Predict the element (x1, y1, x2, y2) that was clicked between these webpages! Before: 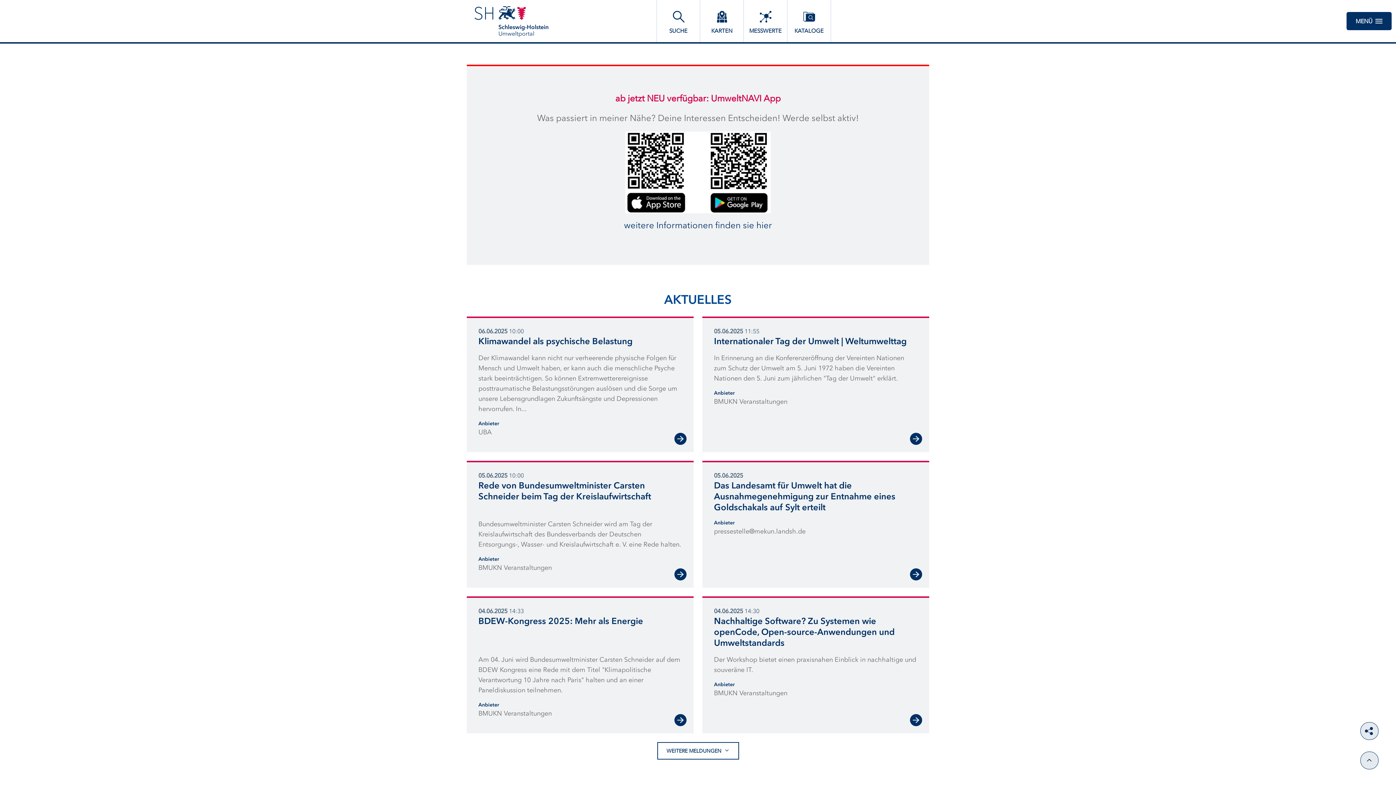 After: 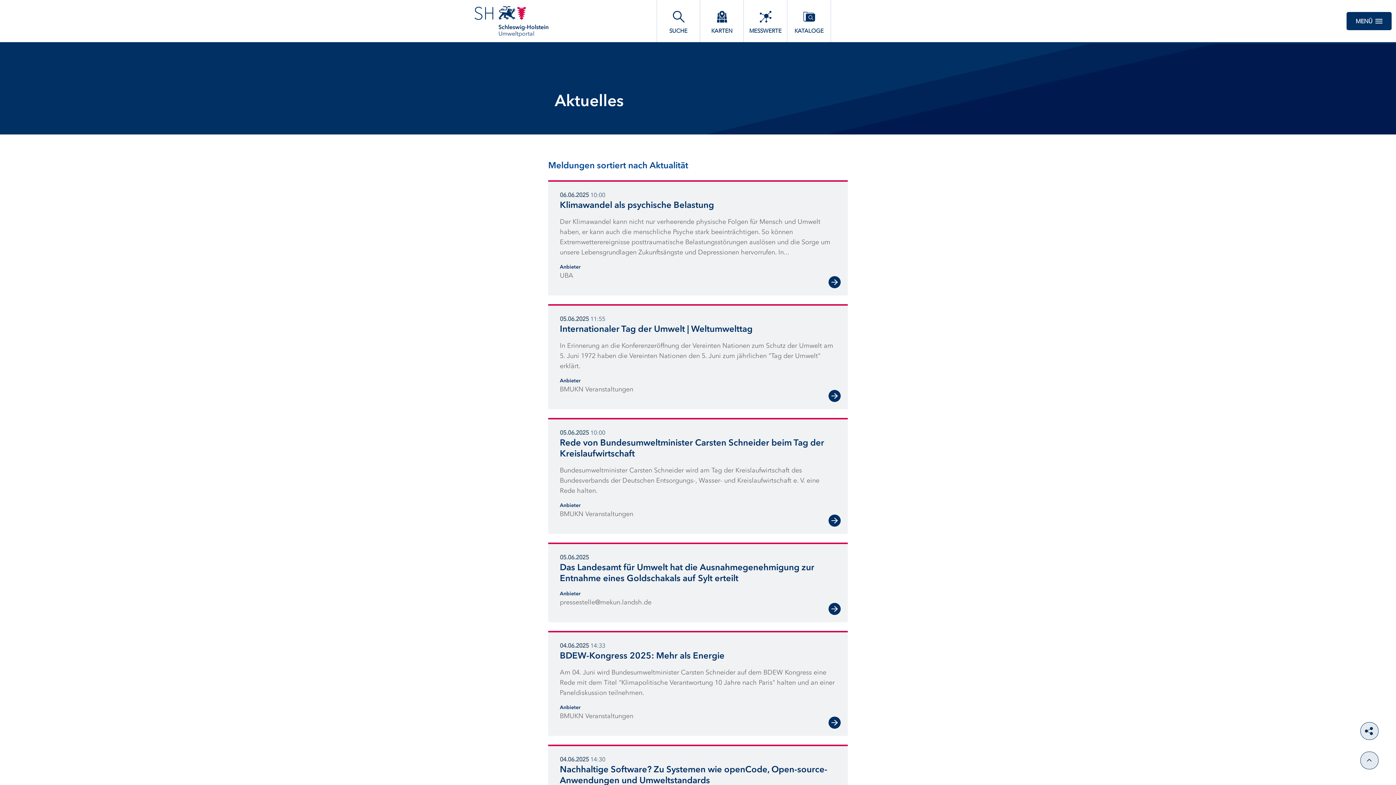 Action: label: WEITERE MELDUNGEN bbox: (657, 742, 739, 760)